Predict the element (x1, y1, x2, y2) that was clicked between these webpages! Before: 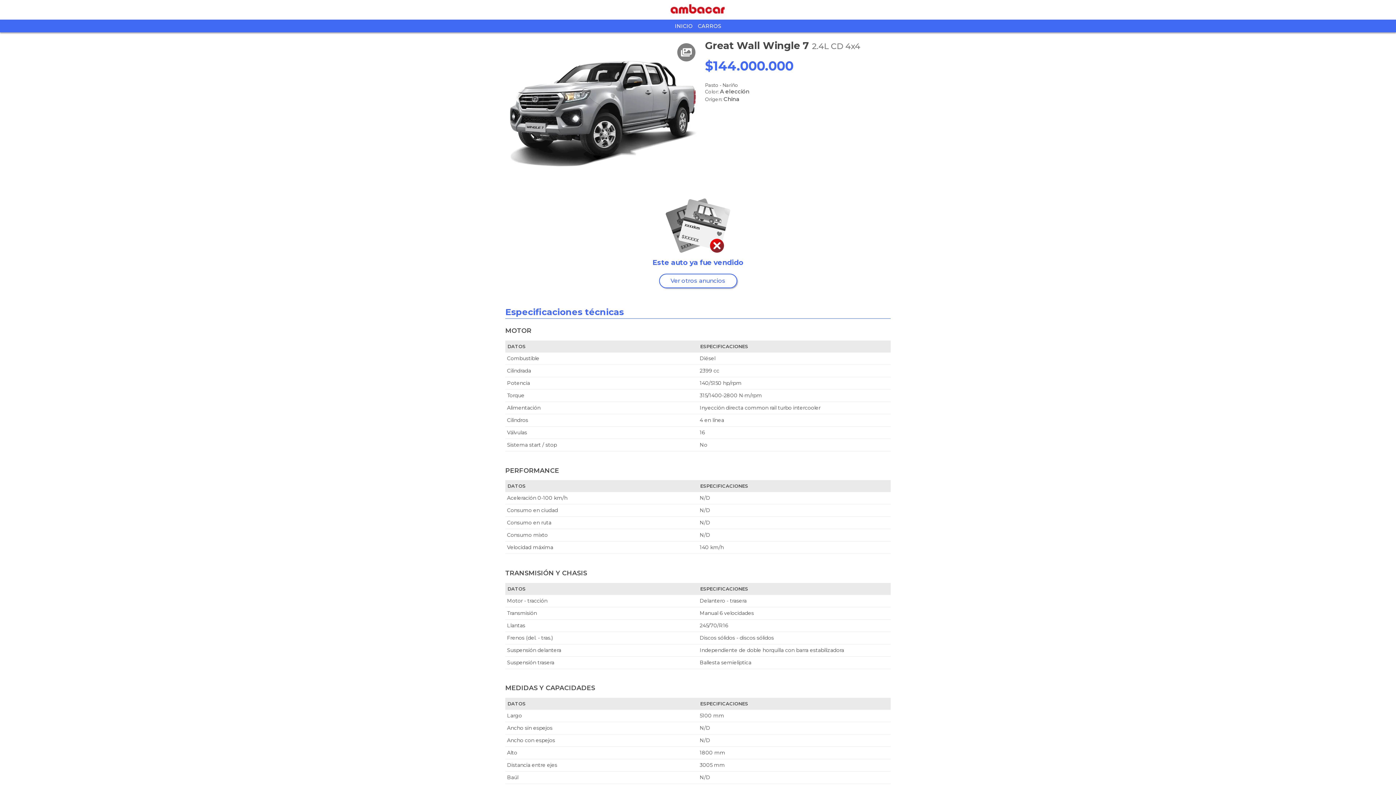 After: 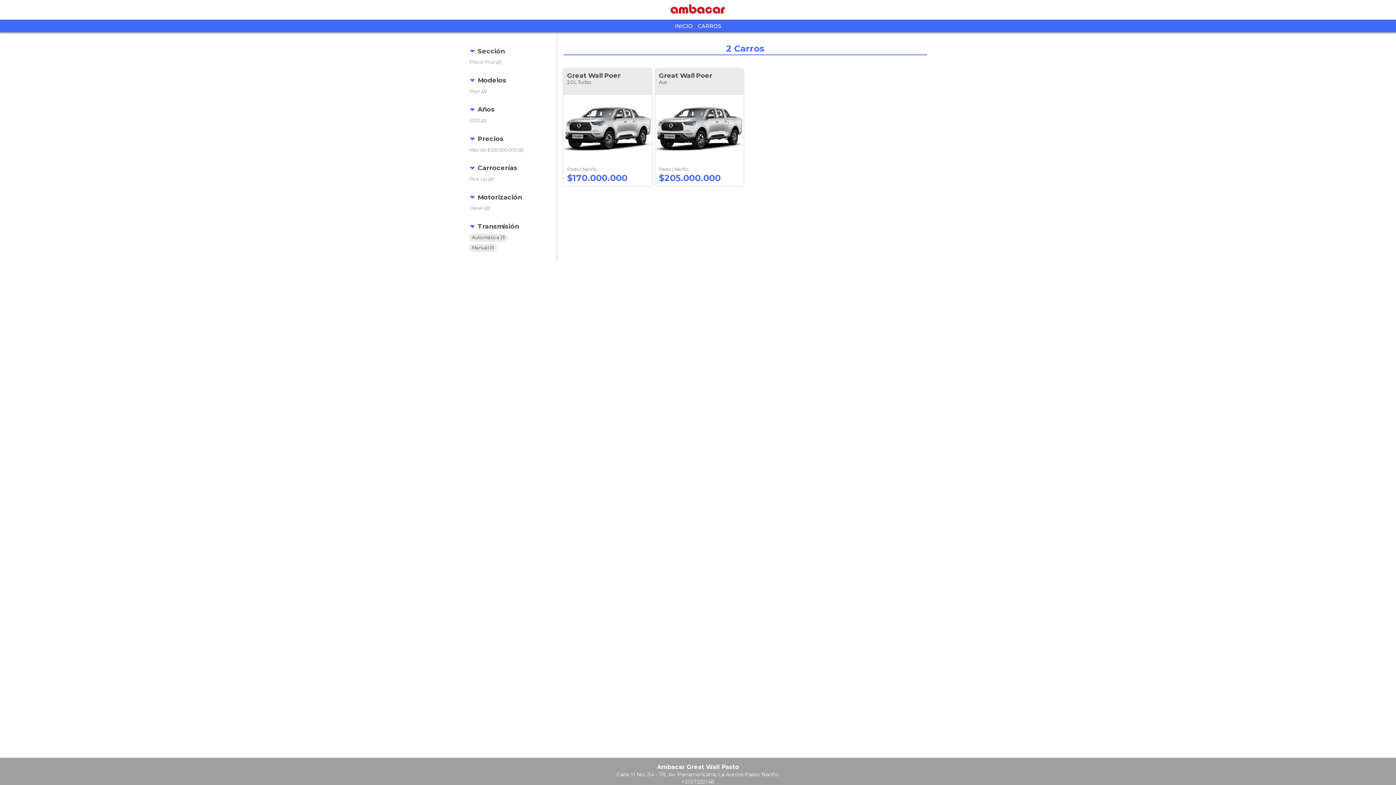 Action: bbox: (659, 273, 737, 288) label: Ver otros anuncios